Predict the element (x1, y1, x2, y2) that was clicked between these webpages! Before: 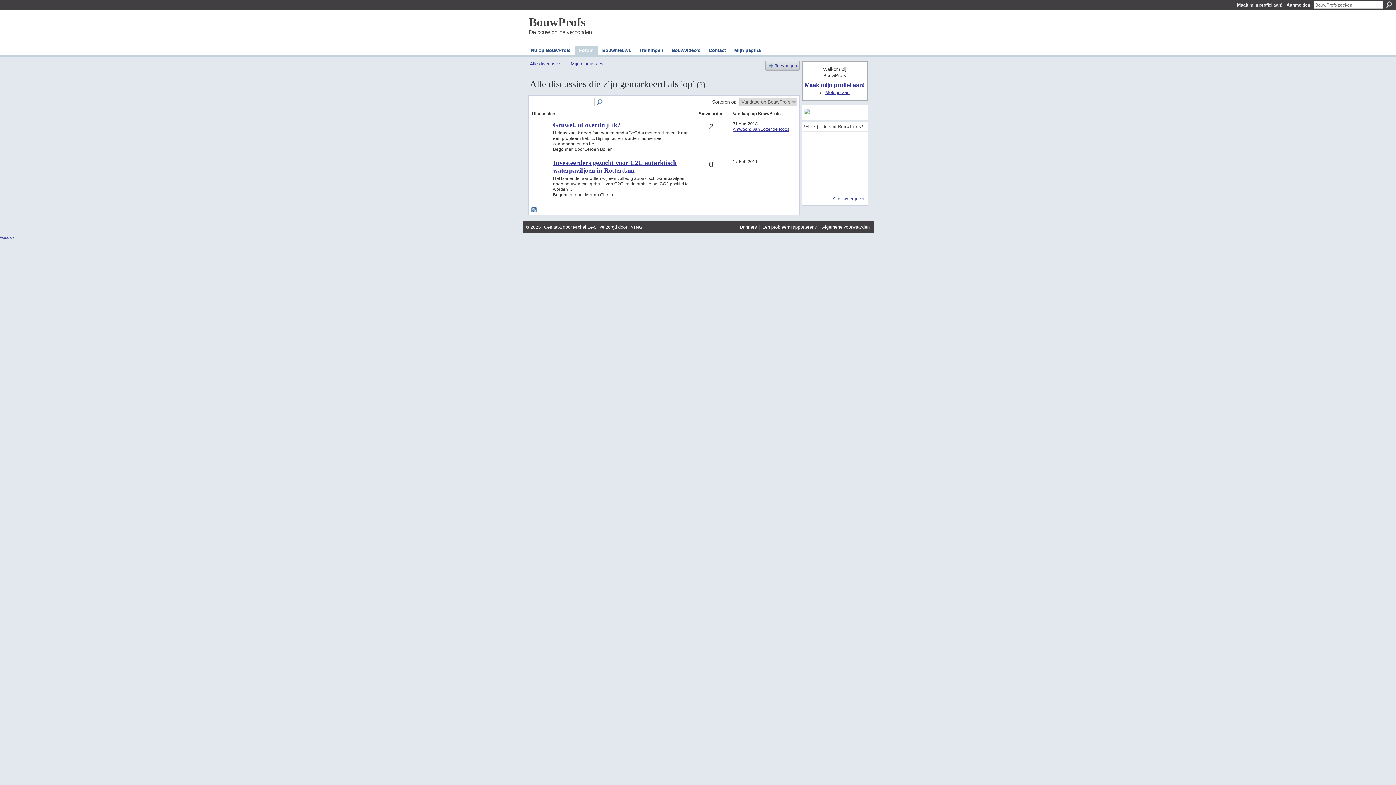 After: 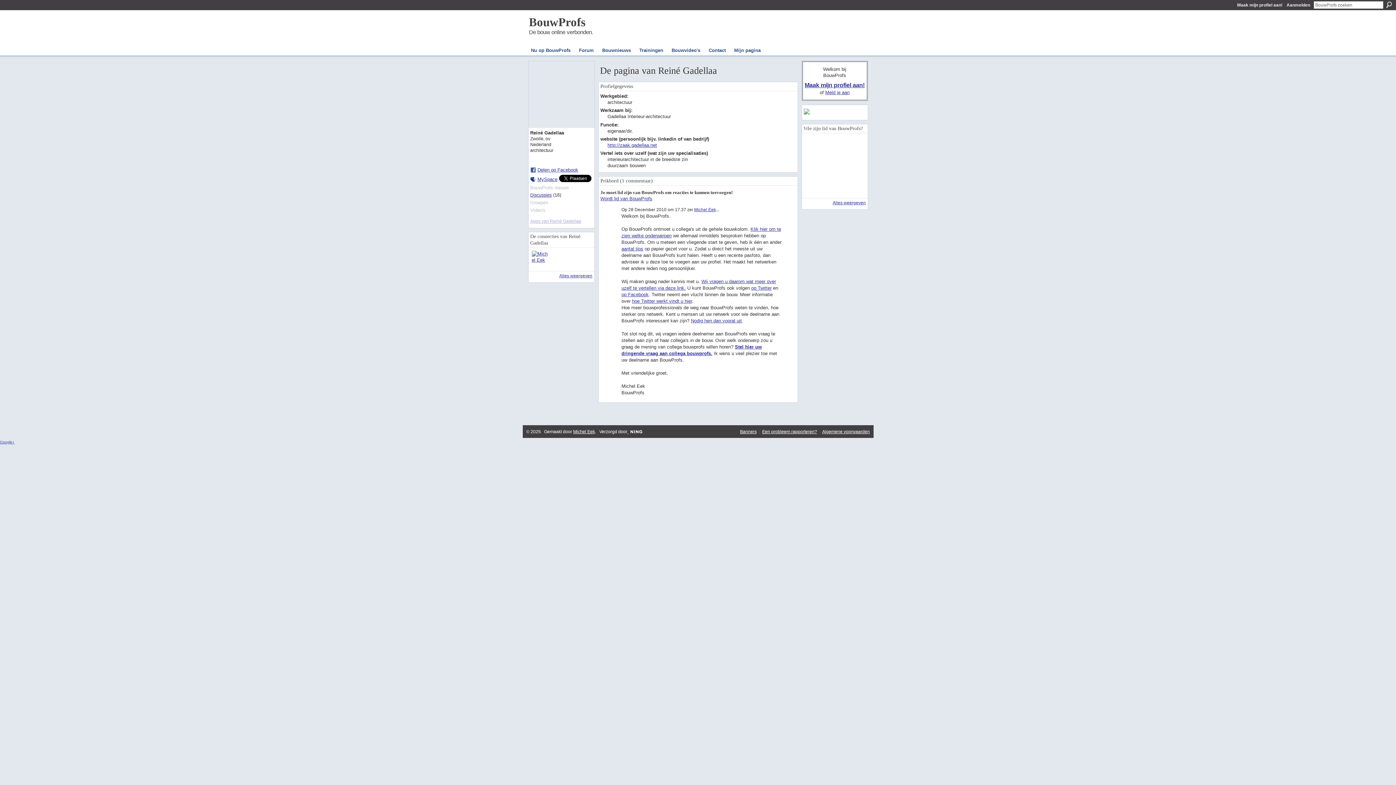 Action: bbox: (844, 154, 861, 171)